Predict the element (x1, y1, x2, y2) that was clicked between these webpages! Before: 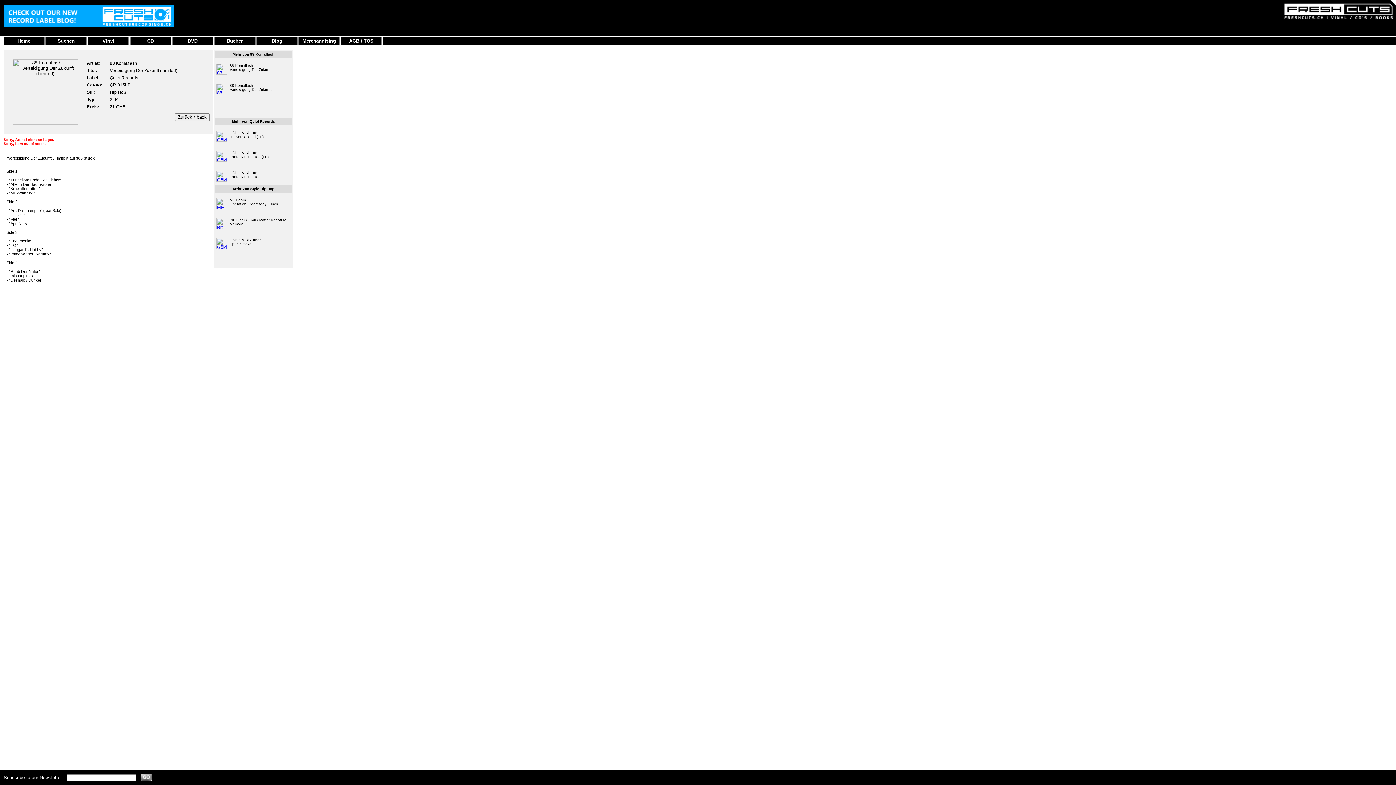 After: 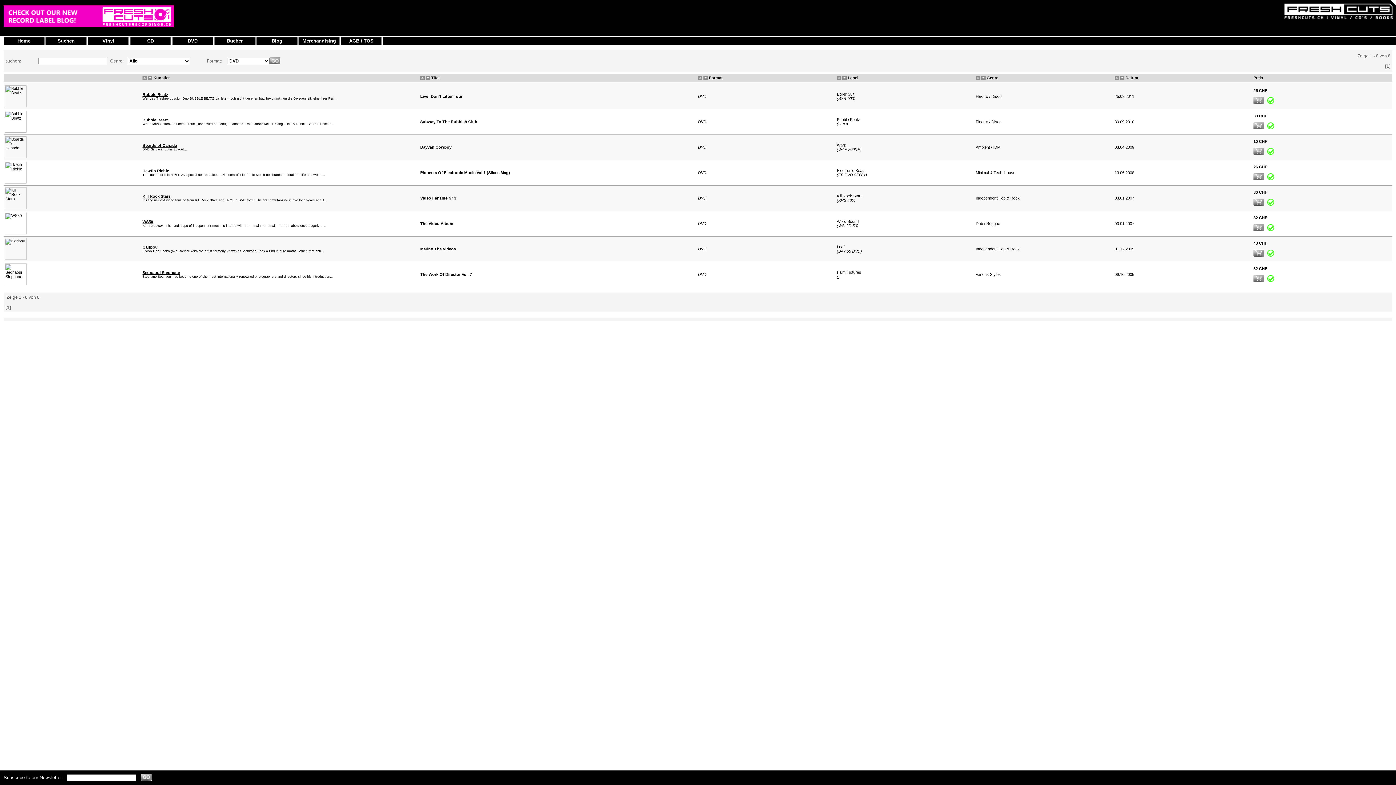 Action: bbox: (187, 38, 197, 43) label: DVD